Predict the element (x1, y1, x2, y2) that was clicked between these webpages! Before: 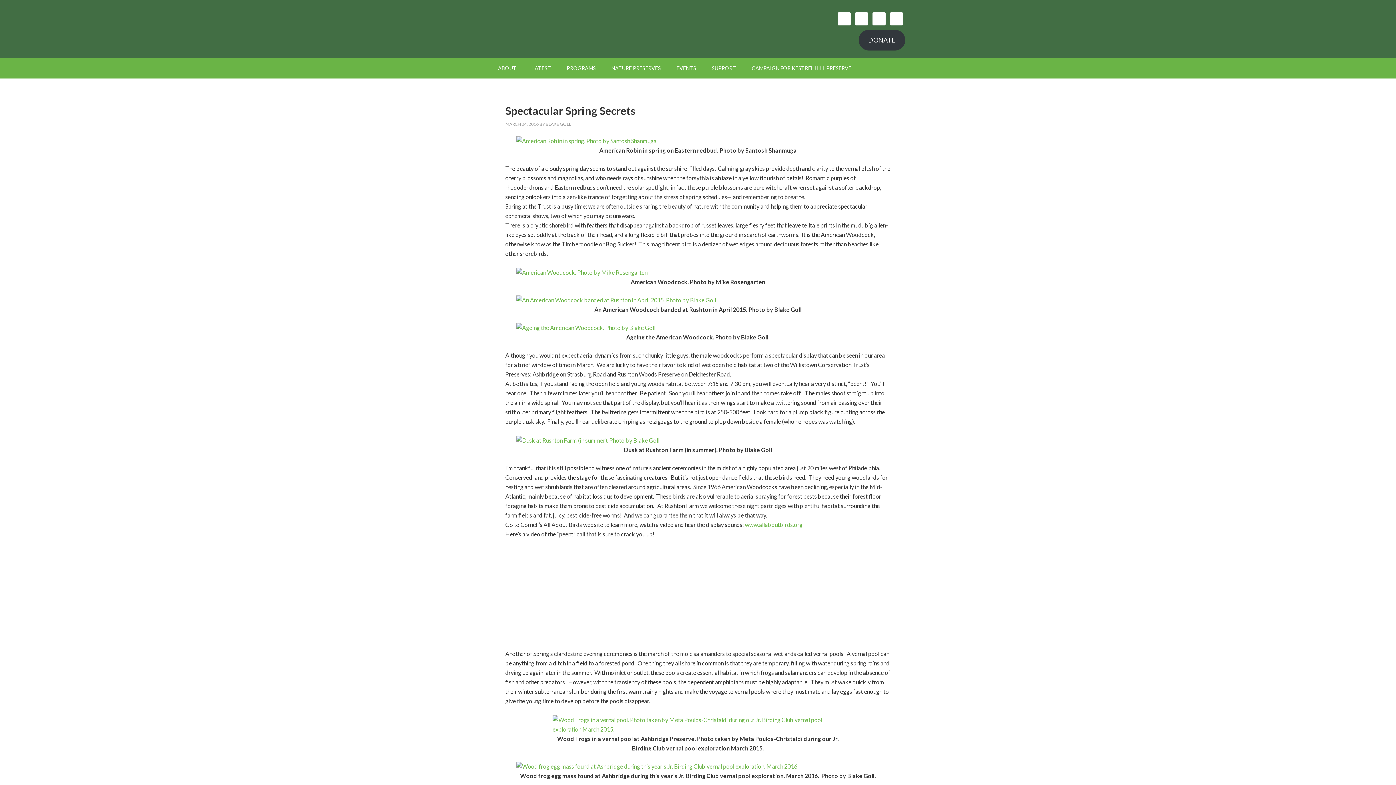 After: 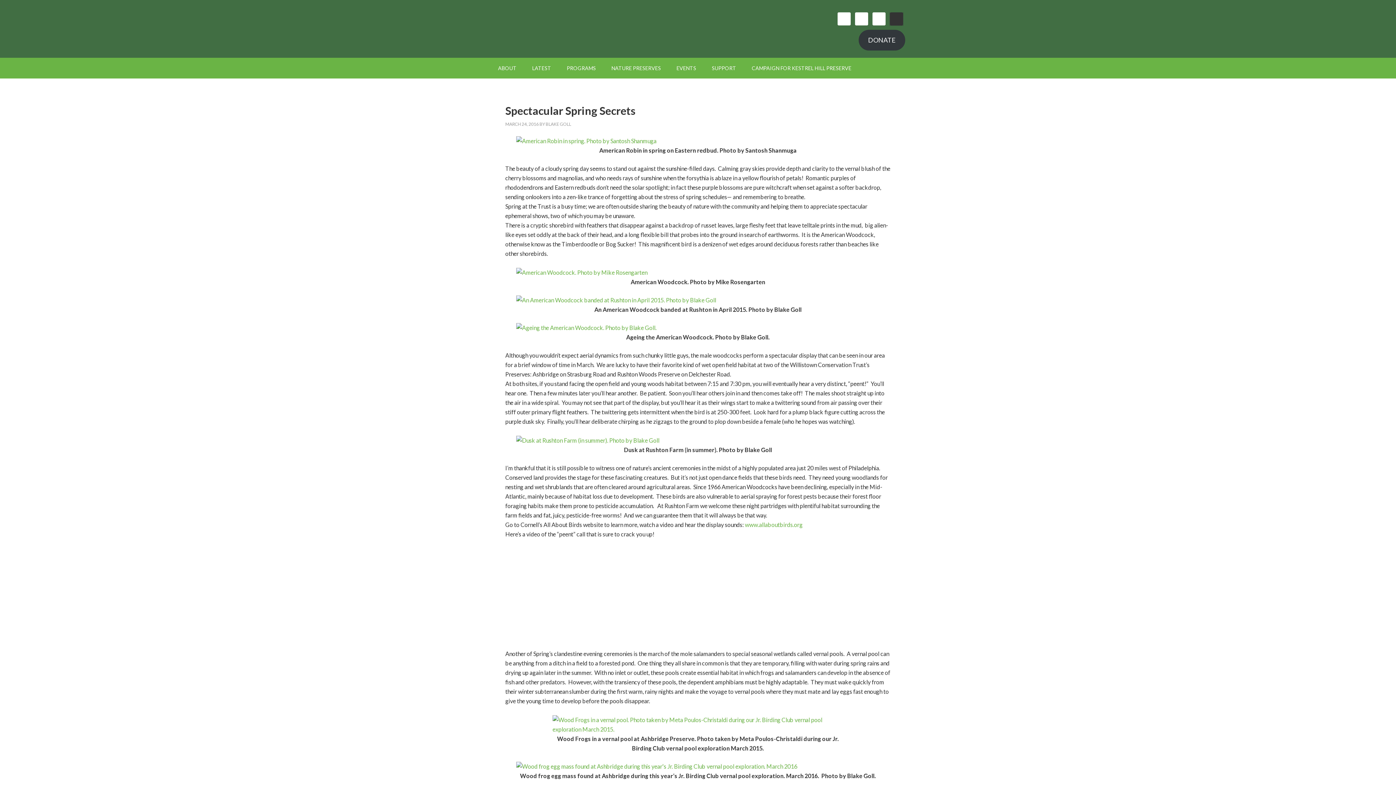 Action: bbox: (890, 12, 903, 25)